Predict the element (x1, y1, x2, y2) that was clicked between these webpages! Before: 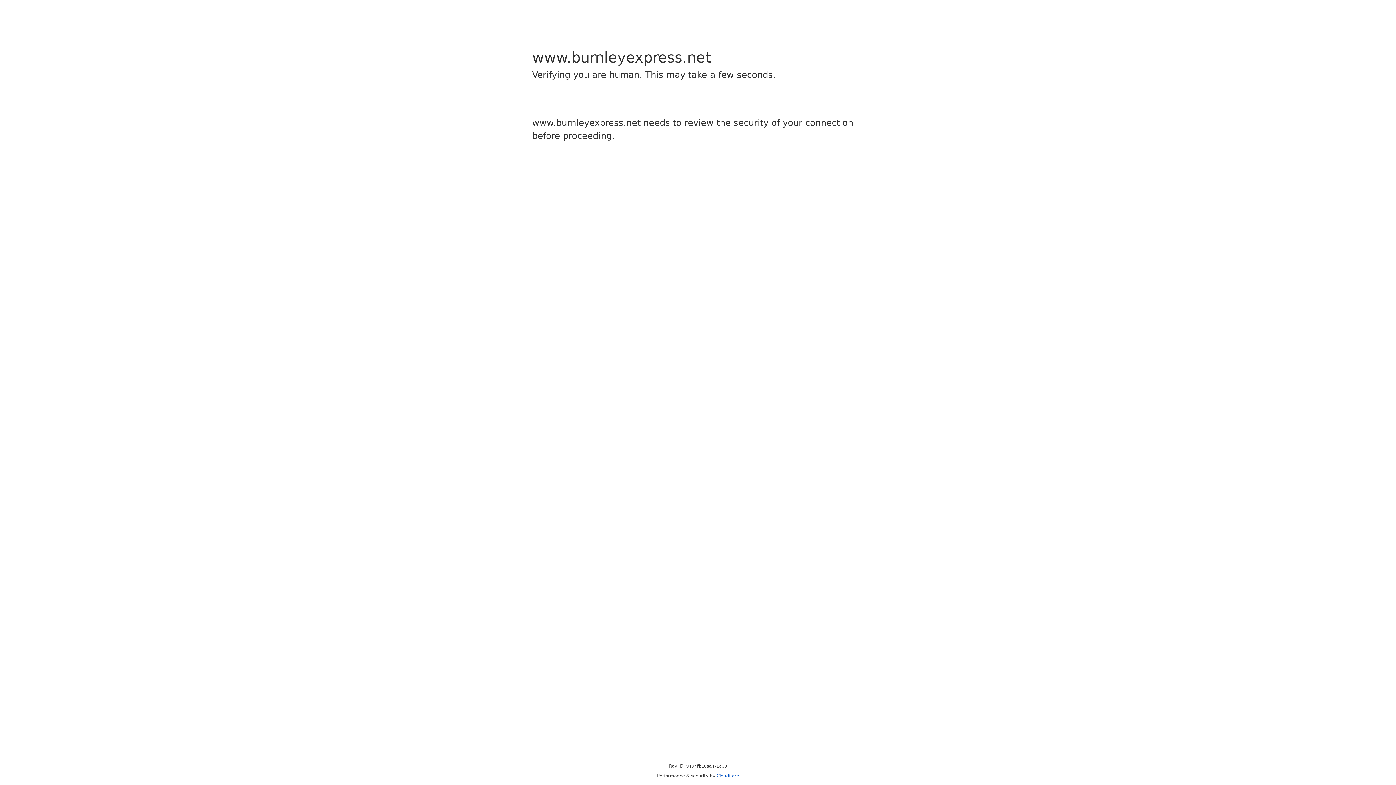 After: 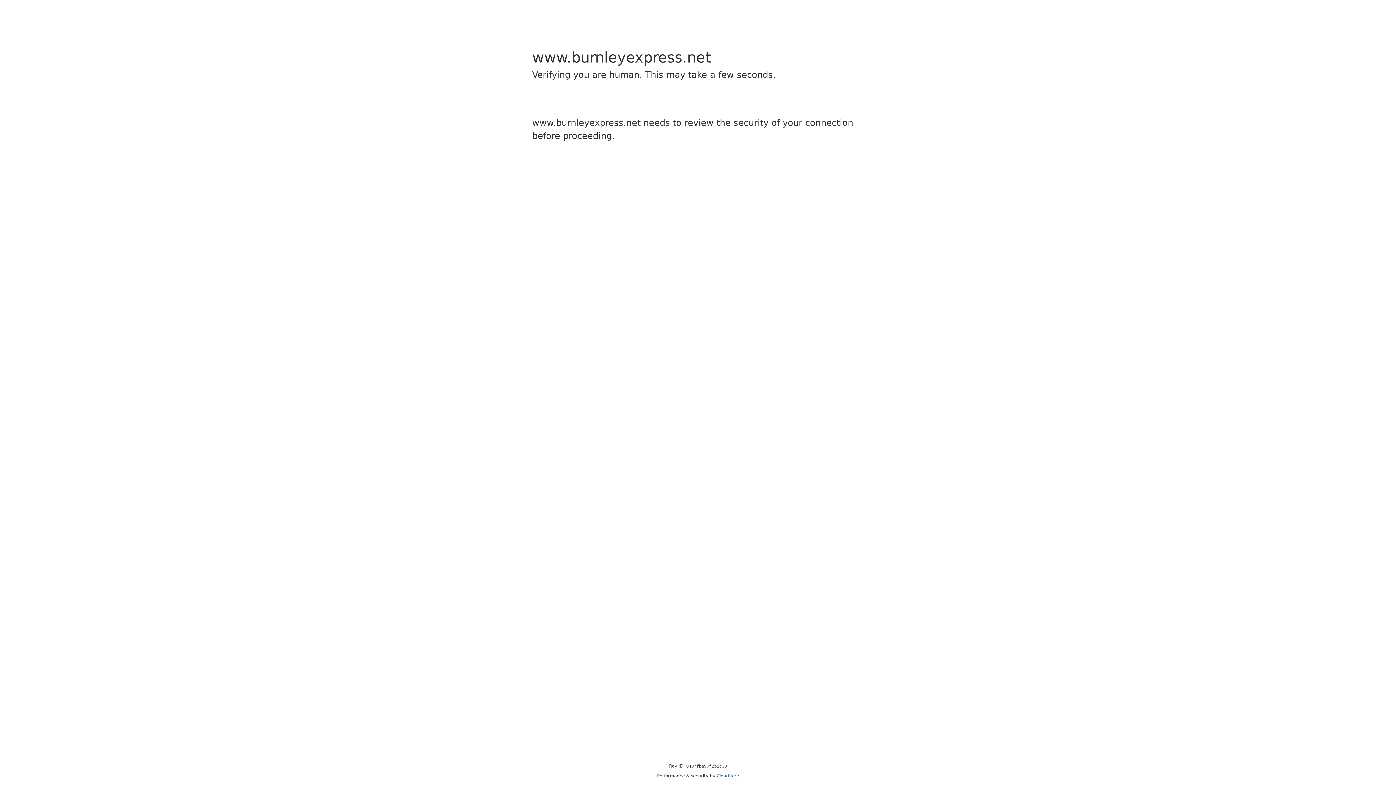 Action: label: Cloudflare bbox: (716, 773, 739, 778)